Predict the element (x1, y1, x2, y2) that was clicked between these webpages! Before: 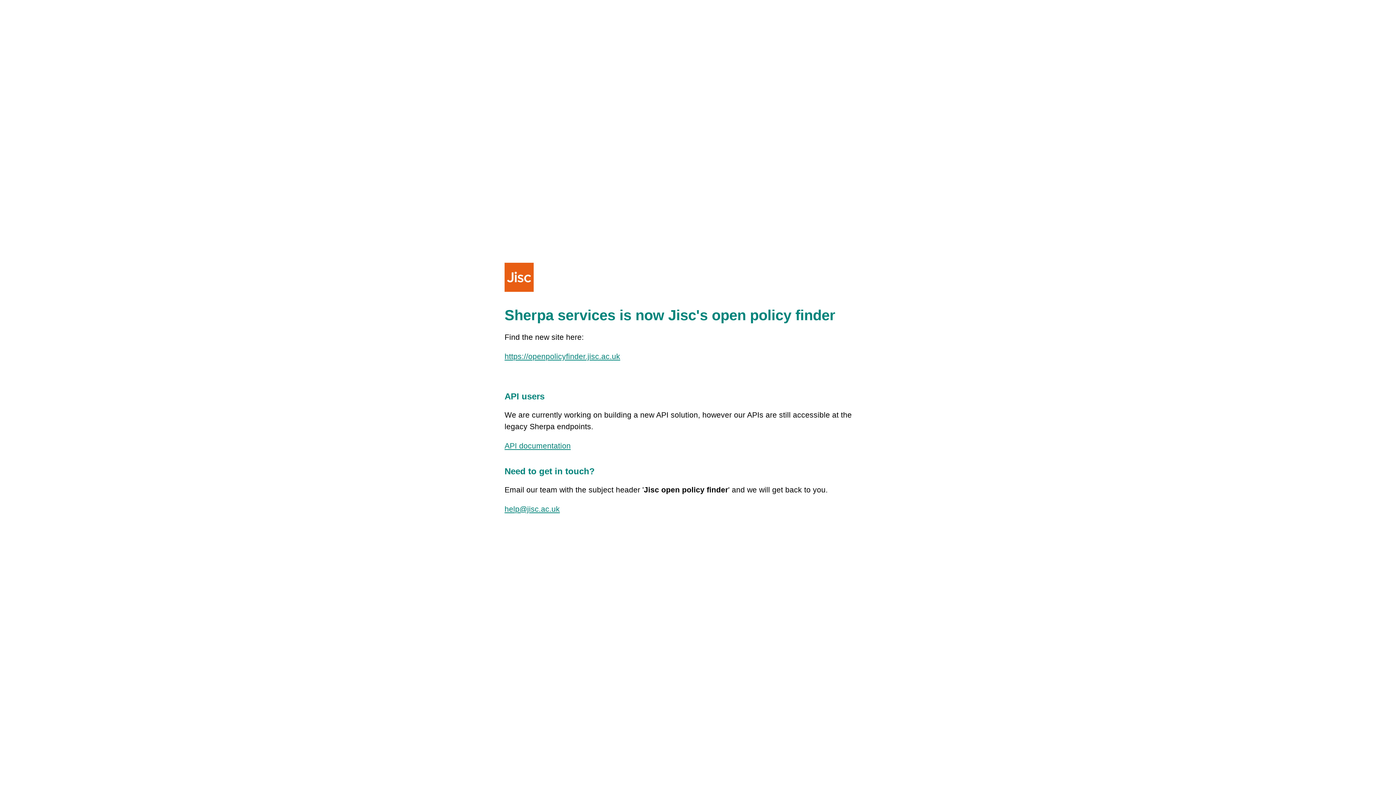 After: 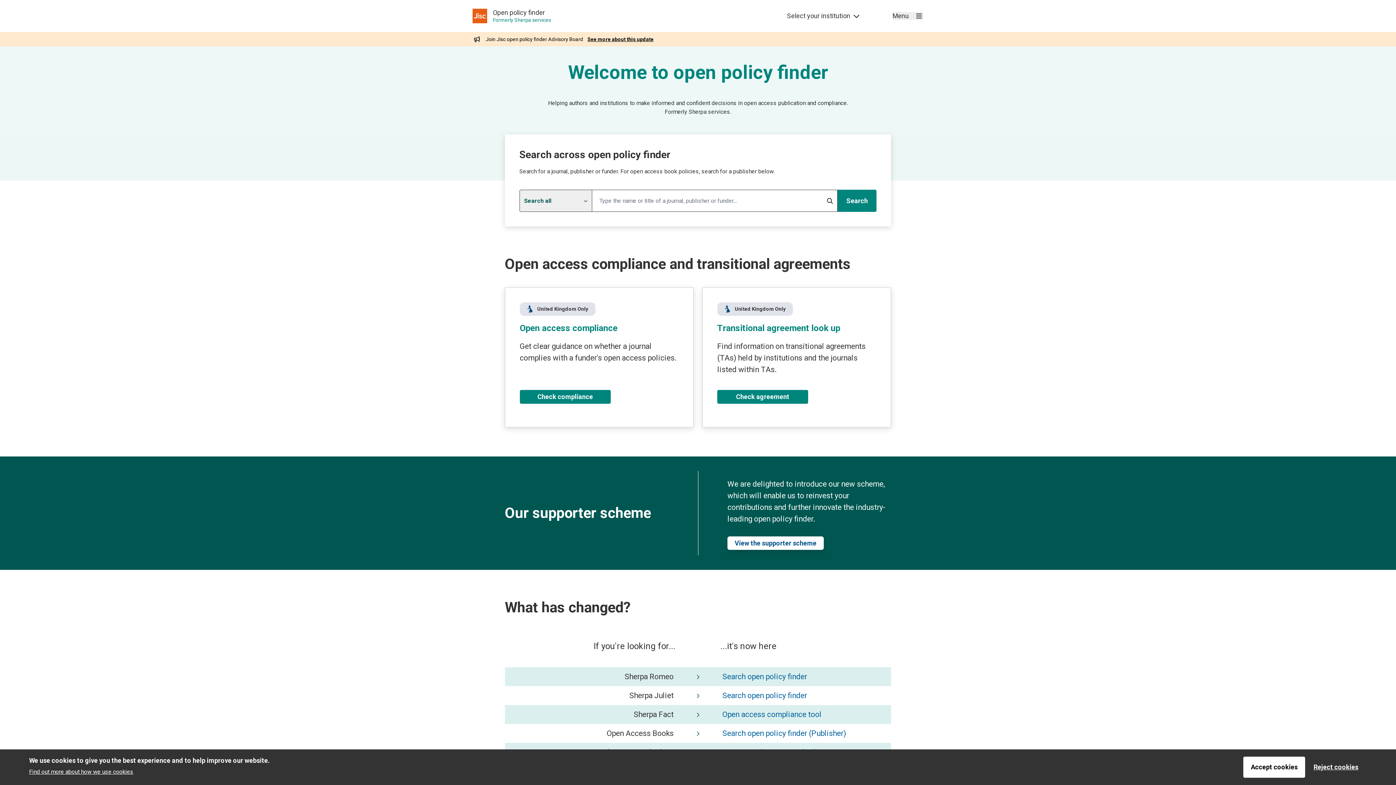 Action: label: https://openpolicyfinder.jisc.ac.uk bbox: (504, 352, 620, 360)